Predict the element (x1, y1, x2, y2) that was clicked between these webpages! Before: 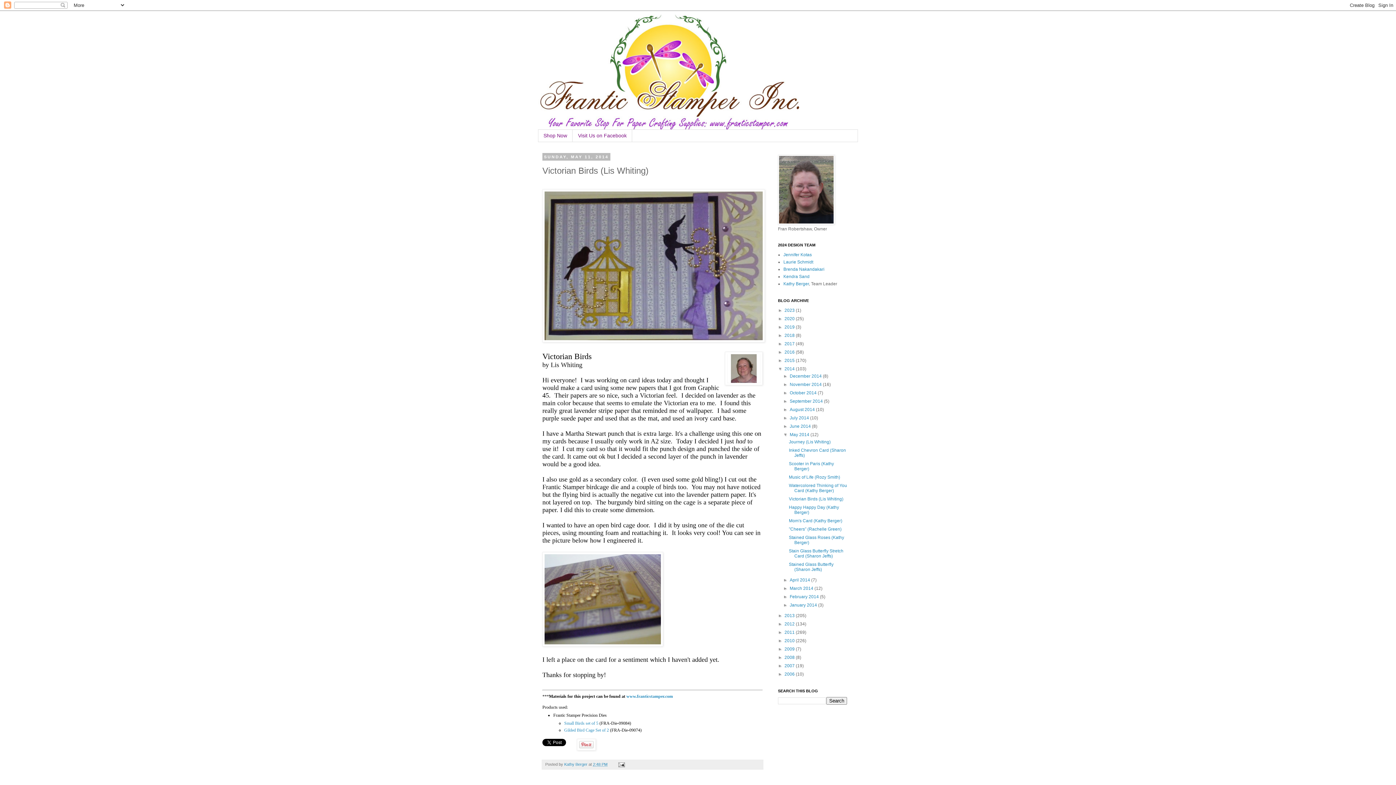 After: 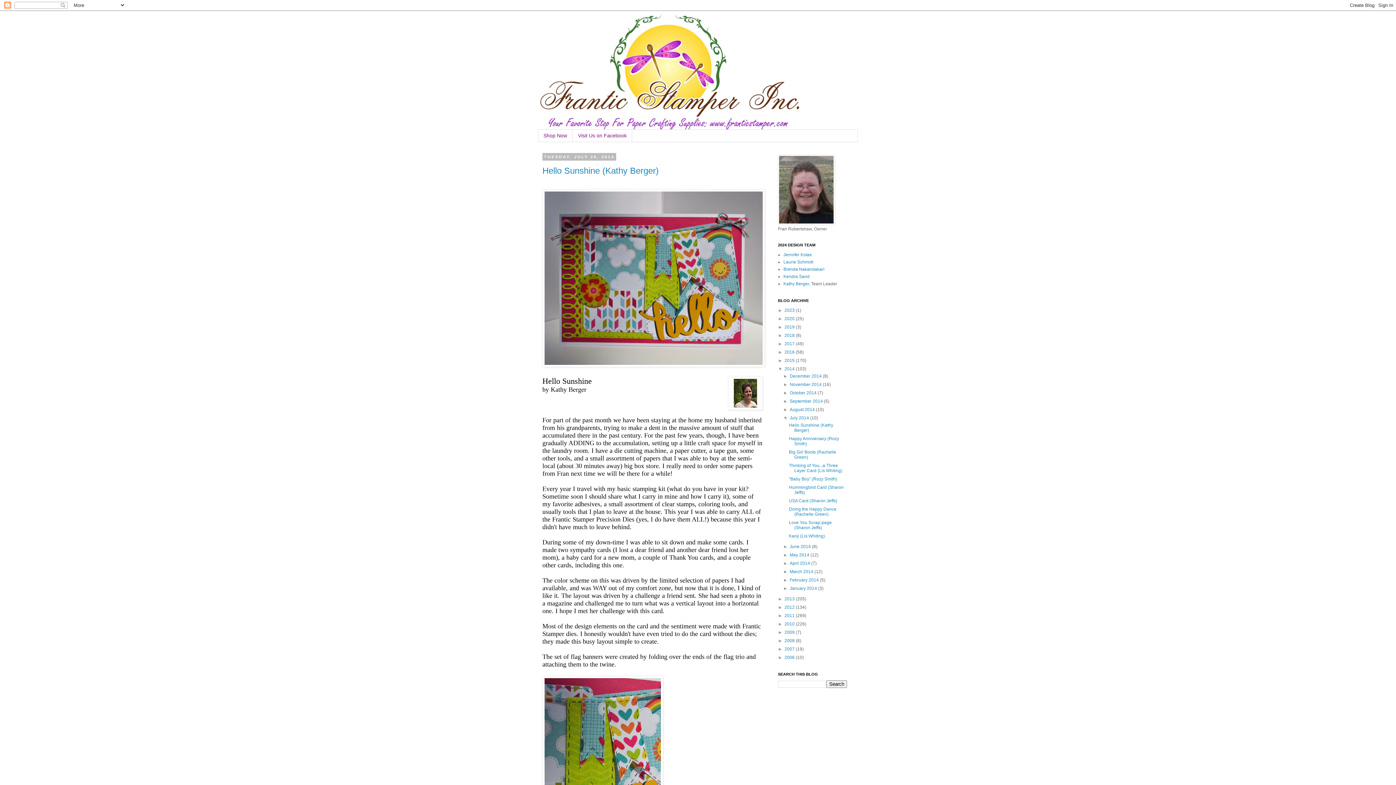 Action: label: July 2014  bbox: (789, 415, 810, 420)